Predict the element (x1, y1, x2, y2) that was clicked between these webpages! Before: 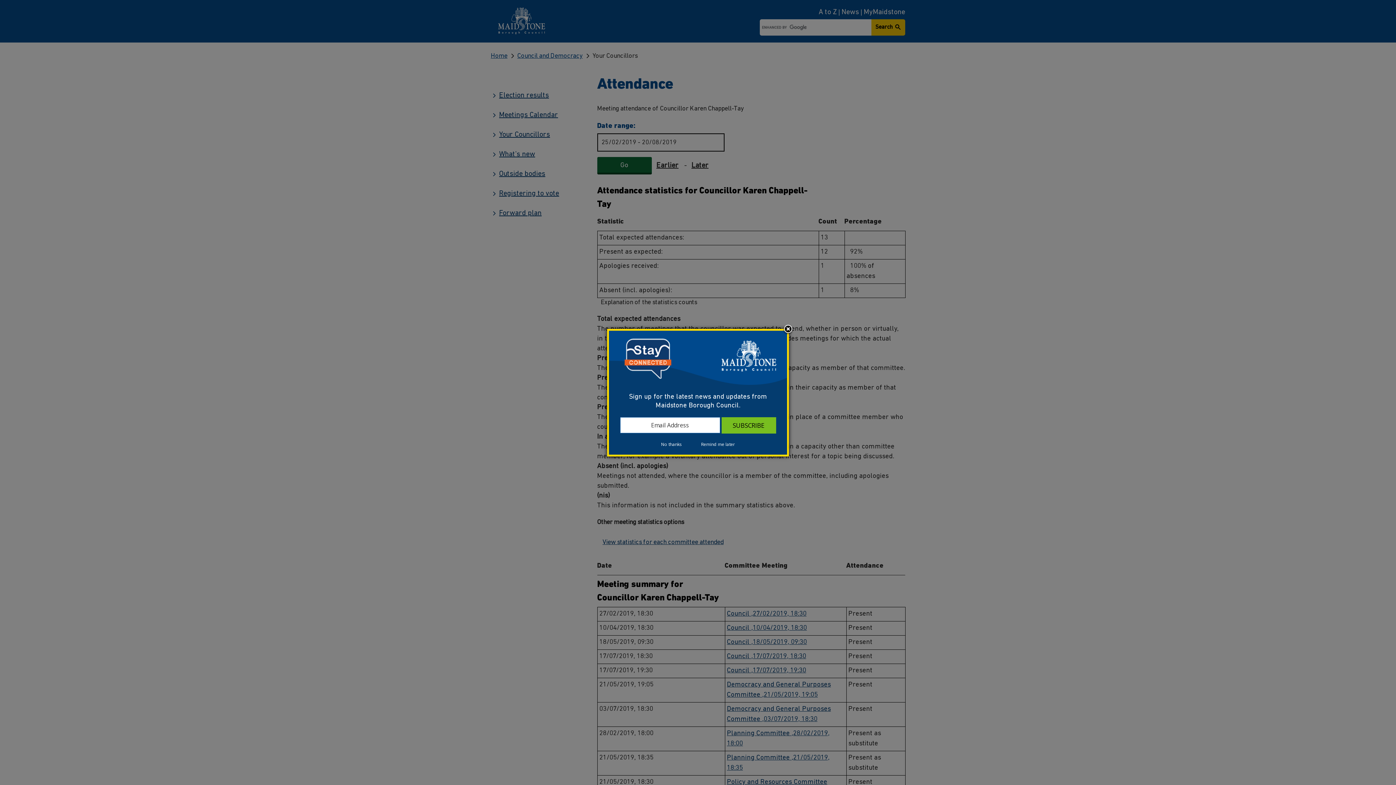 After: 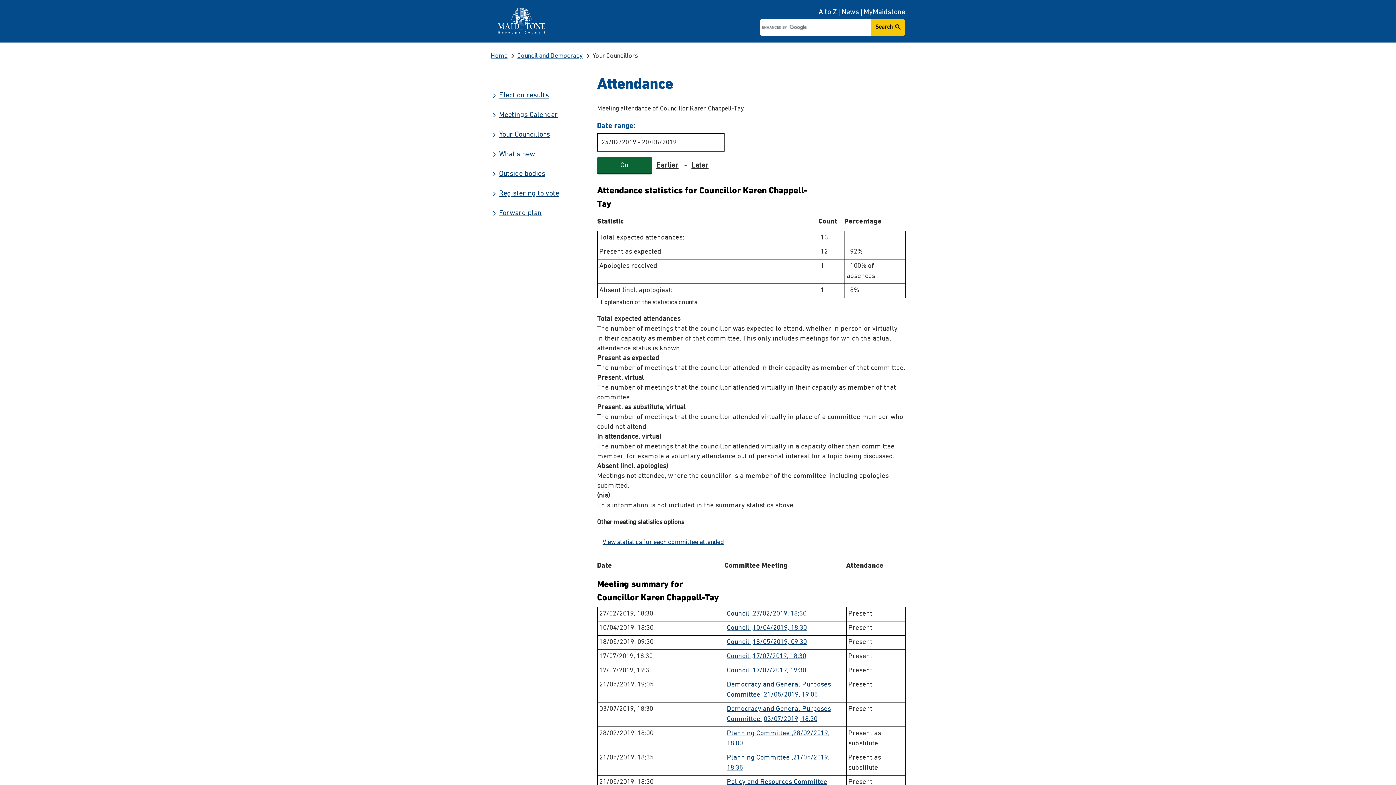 Action: bbox: (692, 441, 744, 448) label: Remind me later